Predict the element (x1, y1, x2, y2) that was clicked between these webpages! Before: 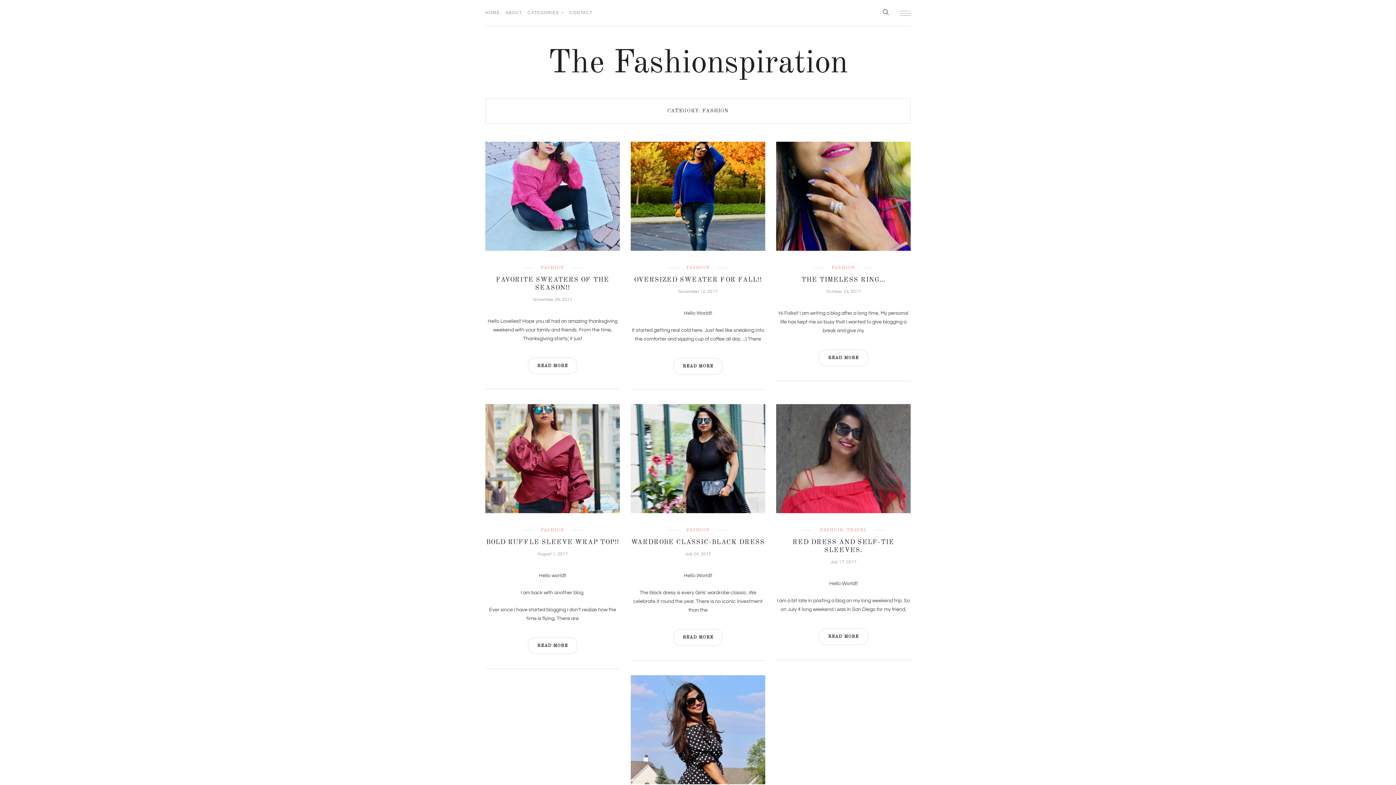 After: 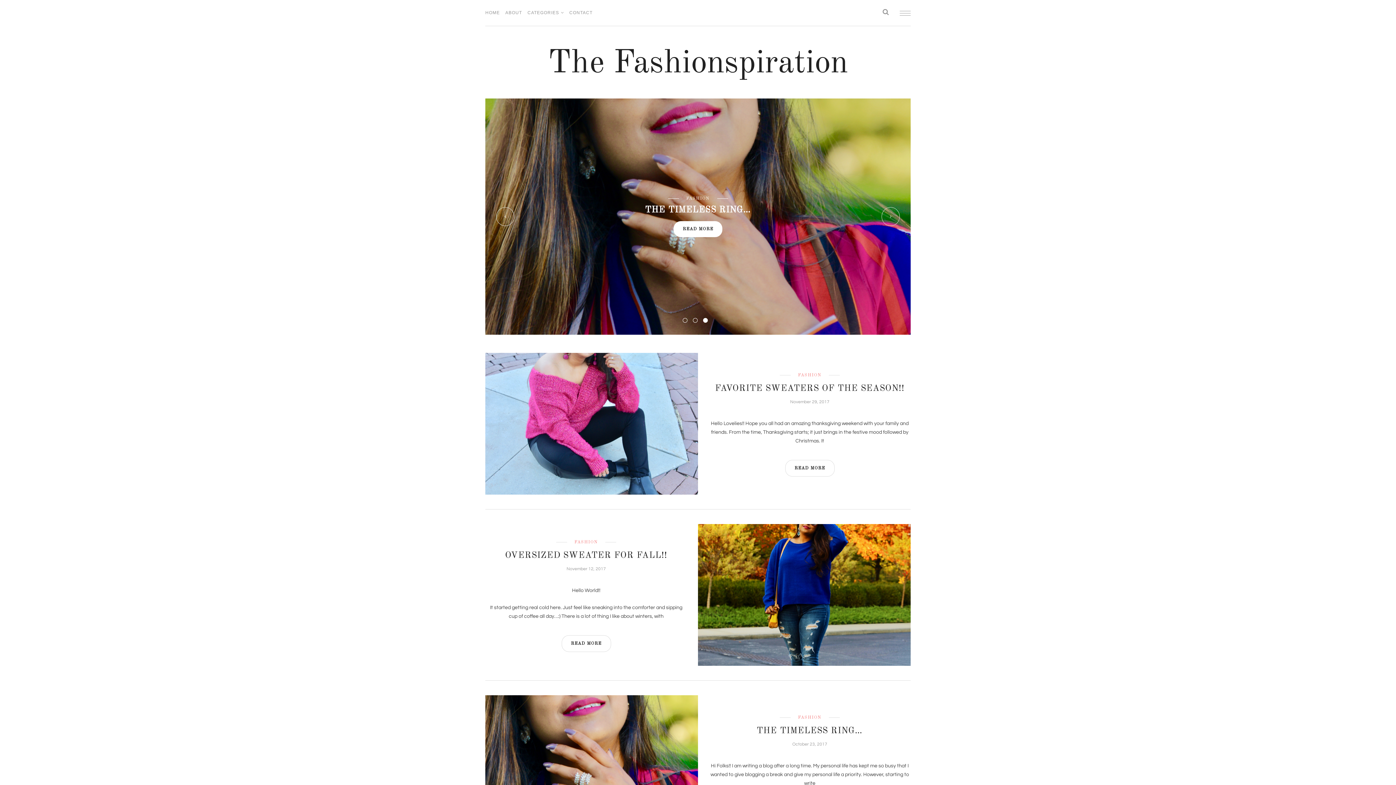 Action: label: HOME bbox: (485, 0, 500, 25)